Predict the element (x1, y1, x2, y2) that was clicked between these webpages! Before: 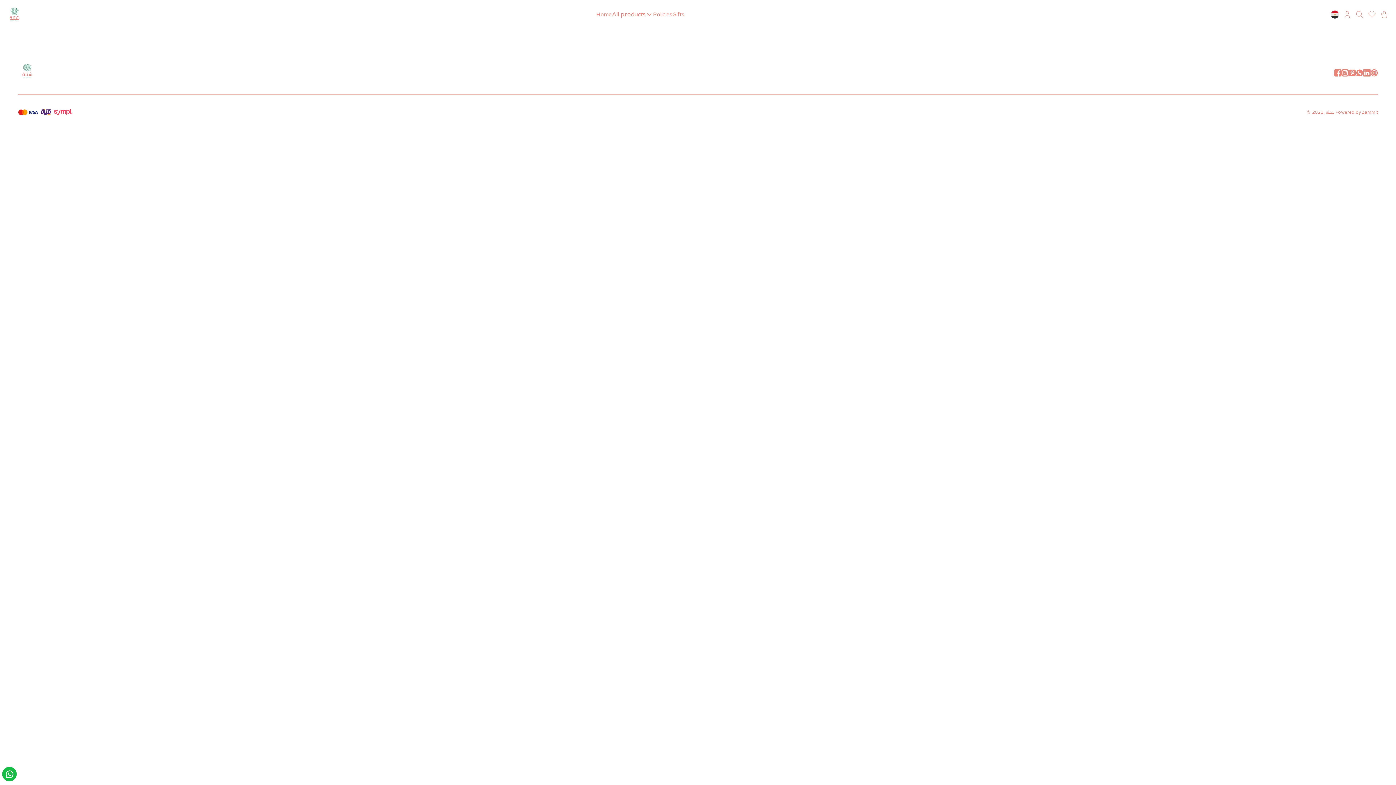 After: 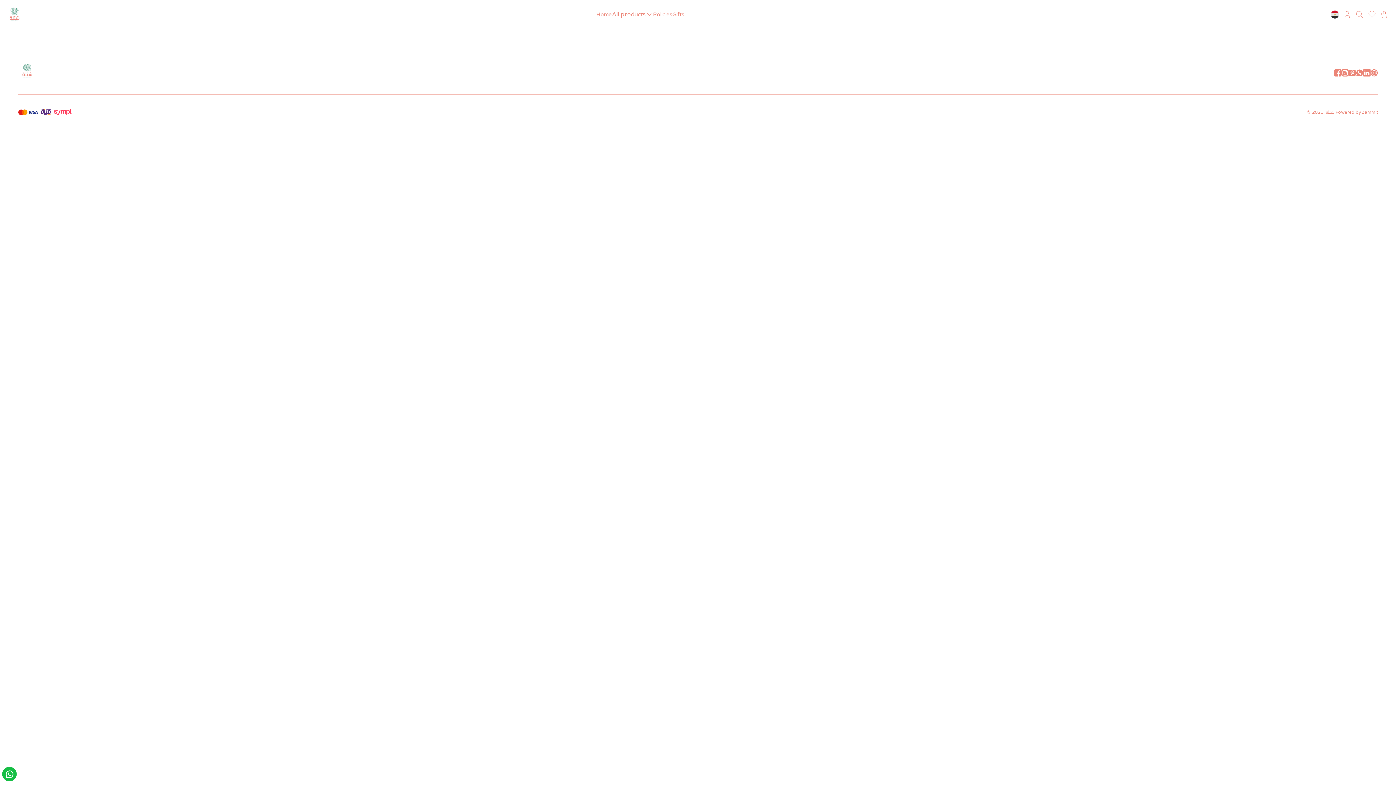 Action: bbox: (1356, 69, 1363, 76) label: whatsapp